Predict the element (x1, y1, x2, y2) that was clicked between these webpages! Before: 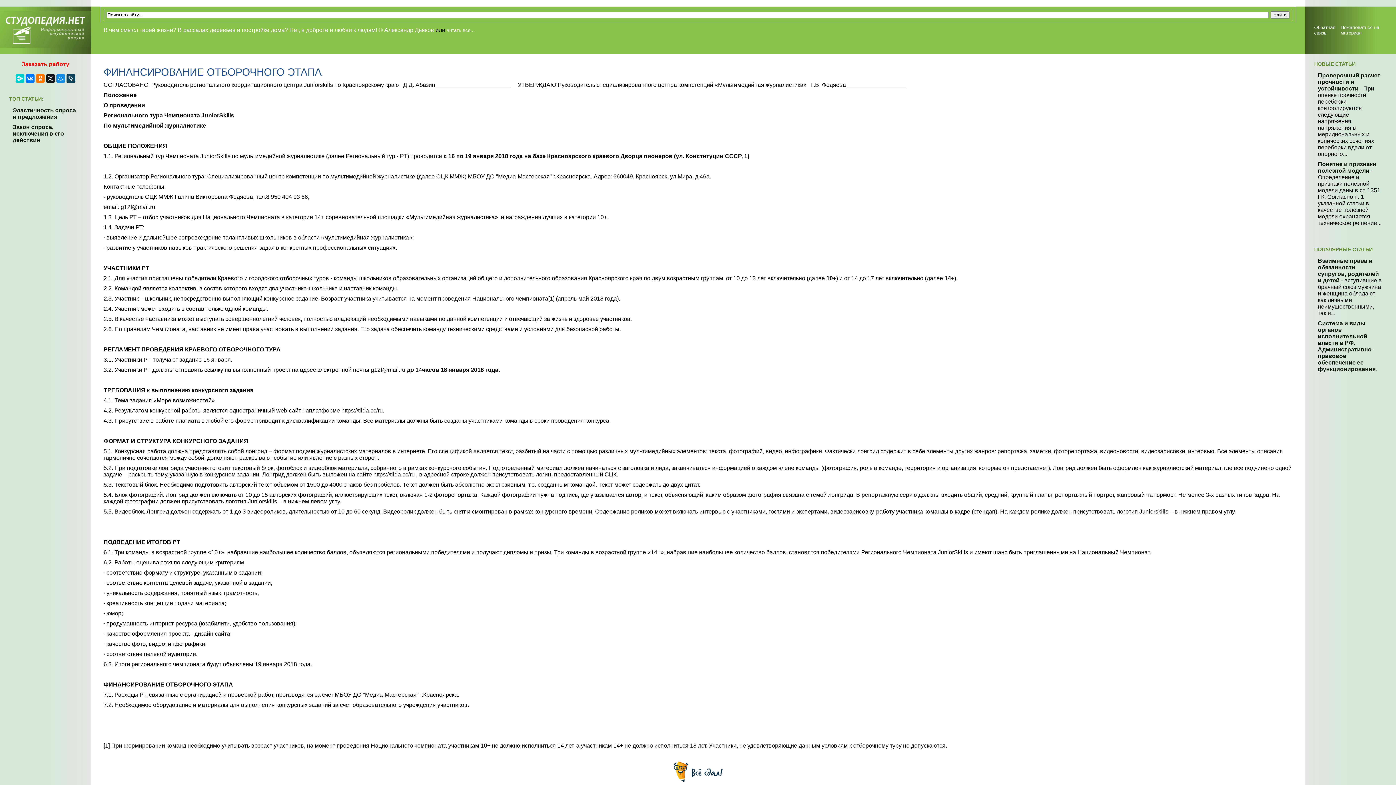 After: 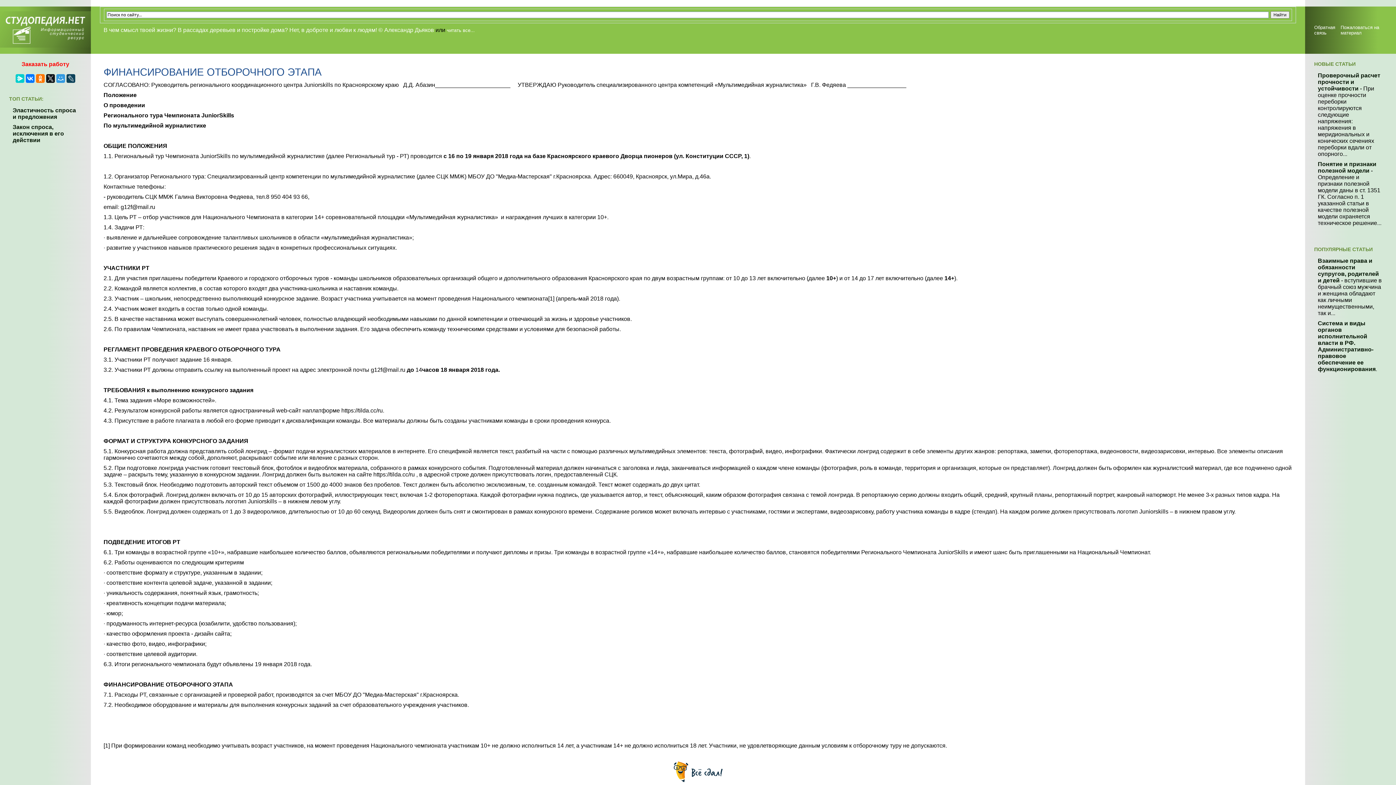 Action: bbox: (56, 74, 65, 82)